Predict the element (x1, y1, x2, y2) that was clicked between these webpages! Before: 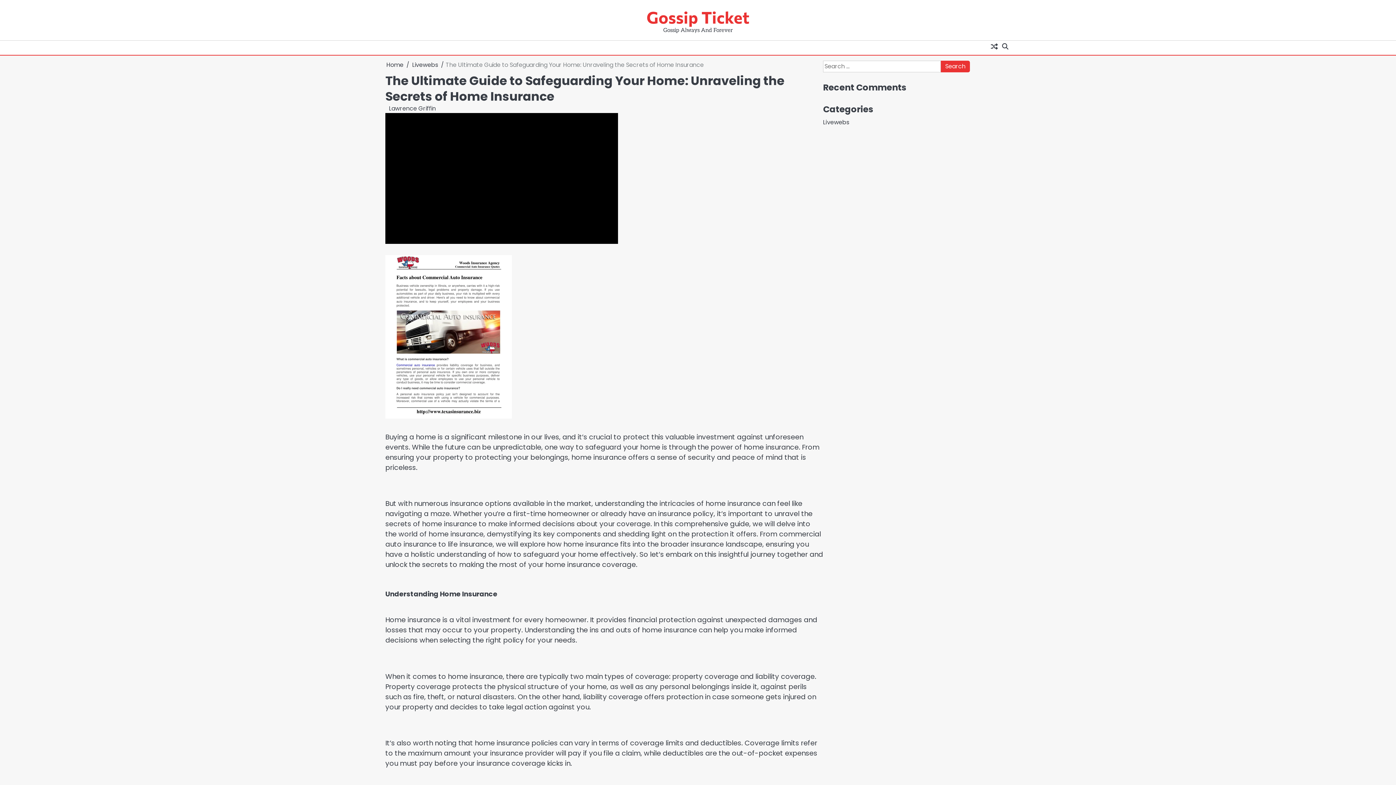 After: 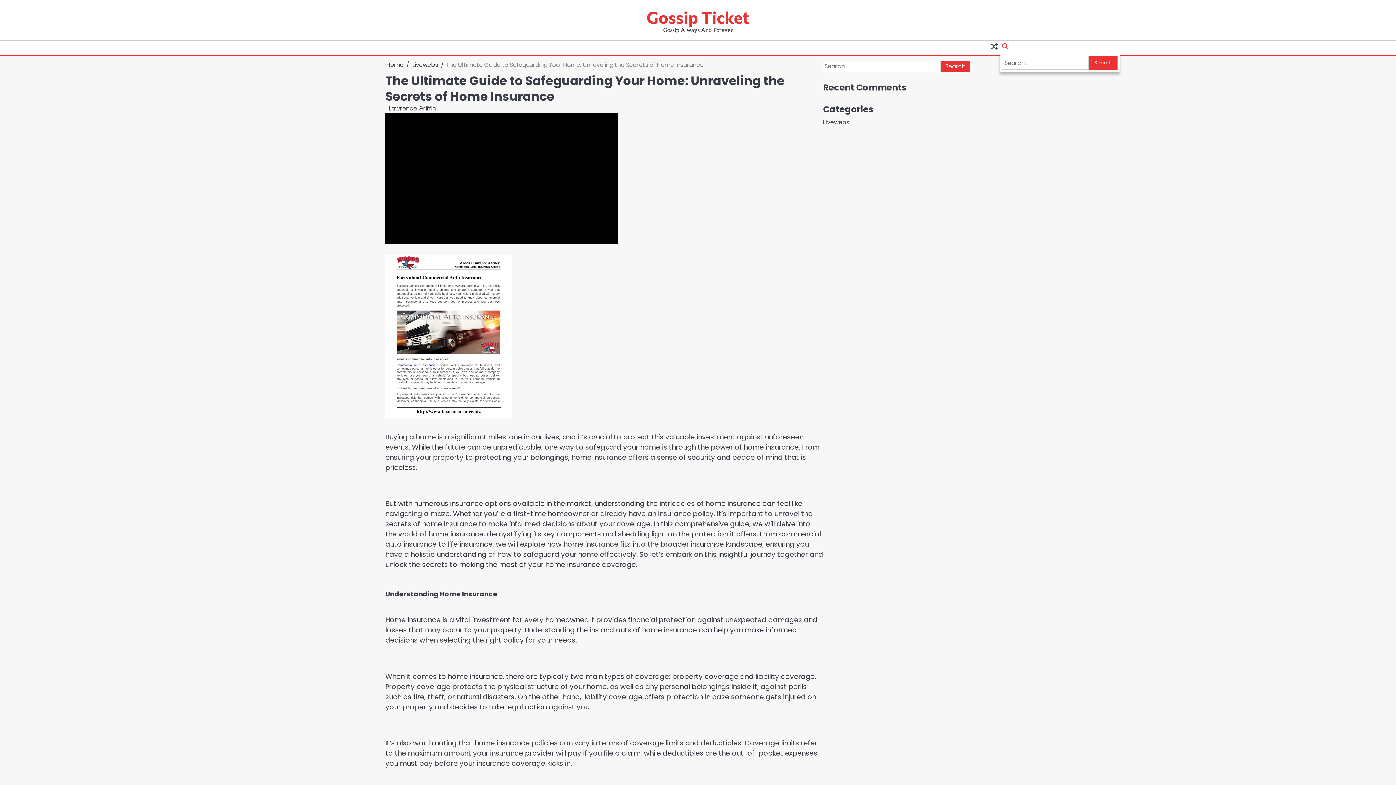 Action: bbox: (1000, 40, 1010, 51)